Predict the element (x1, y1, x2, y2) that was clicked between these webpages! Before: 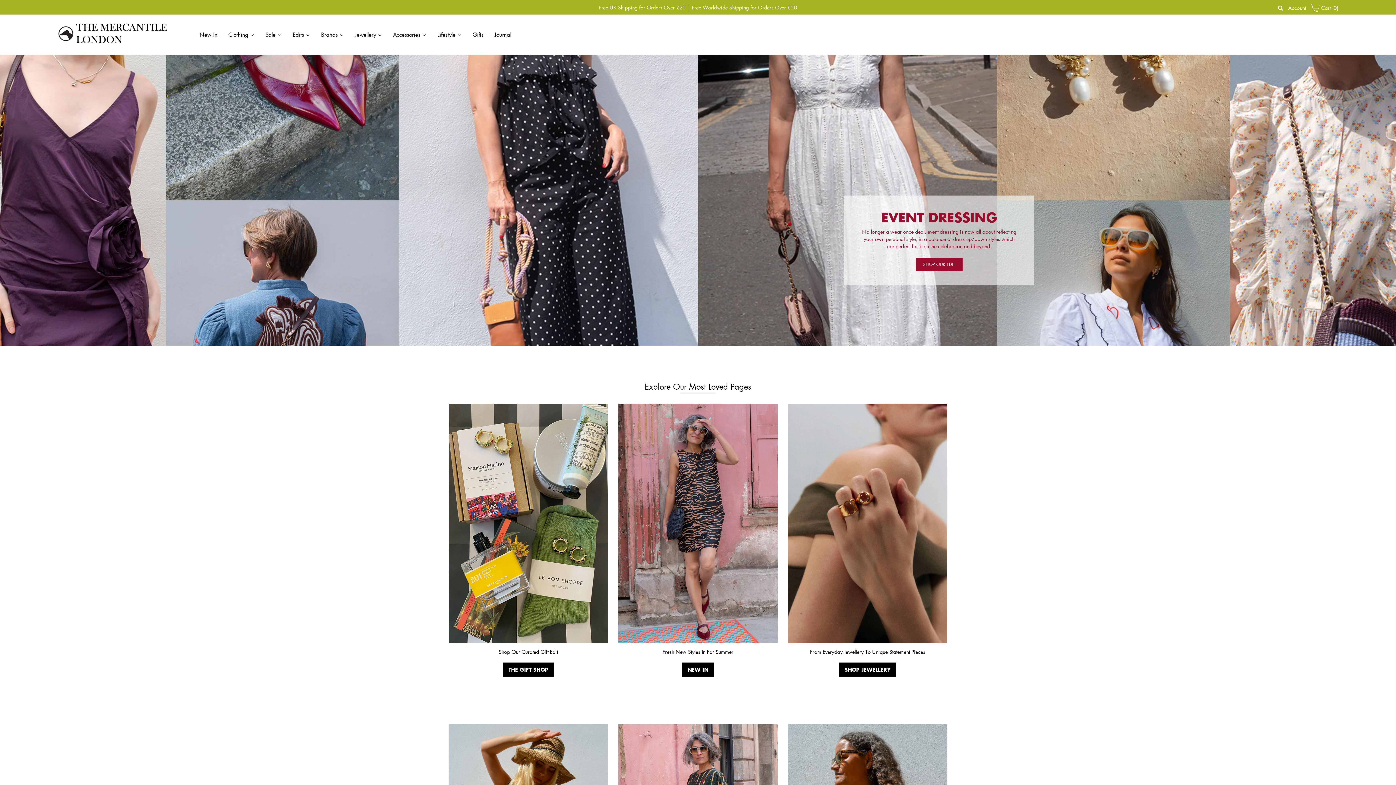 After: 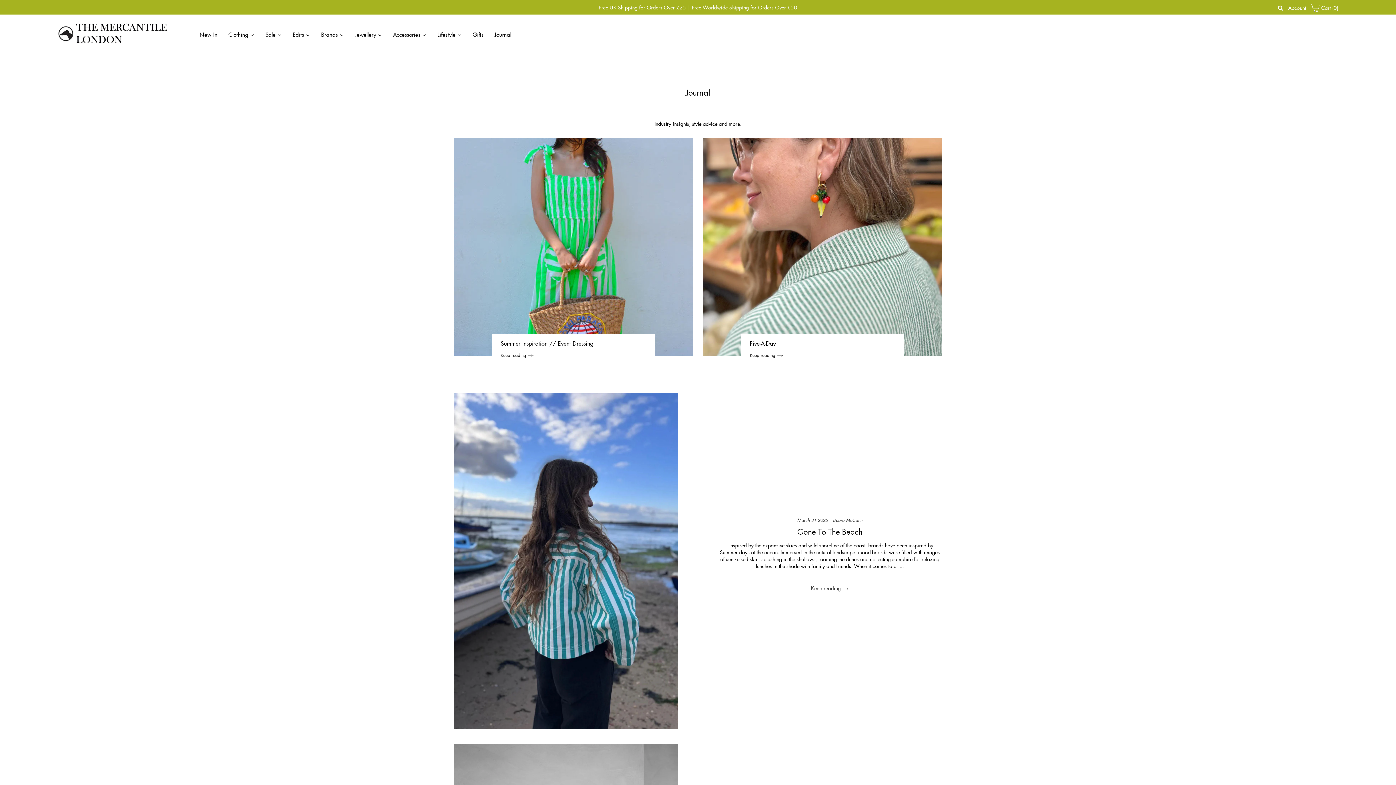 Action: label: Journal bbox: (489, 24, 516, 44)